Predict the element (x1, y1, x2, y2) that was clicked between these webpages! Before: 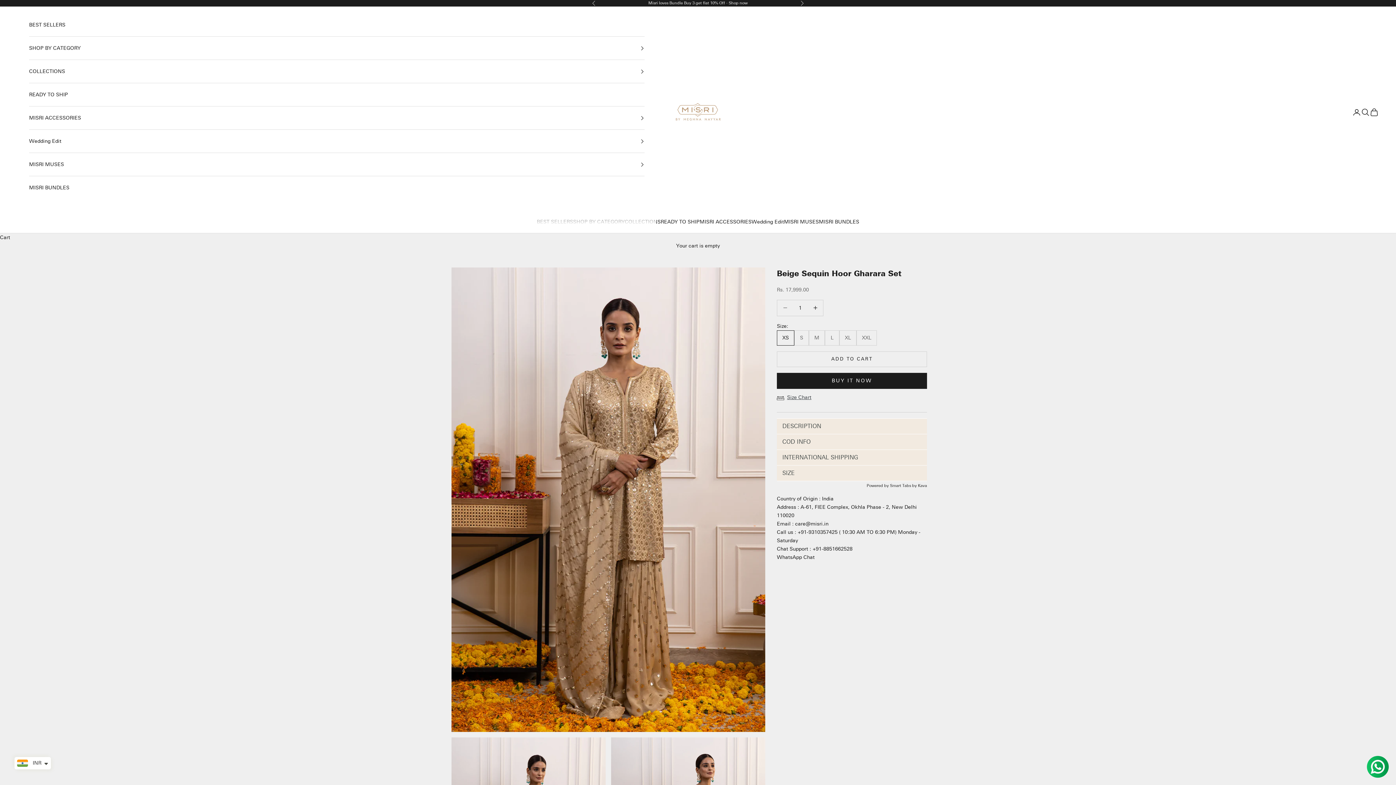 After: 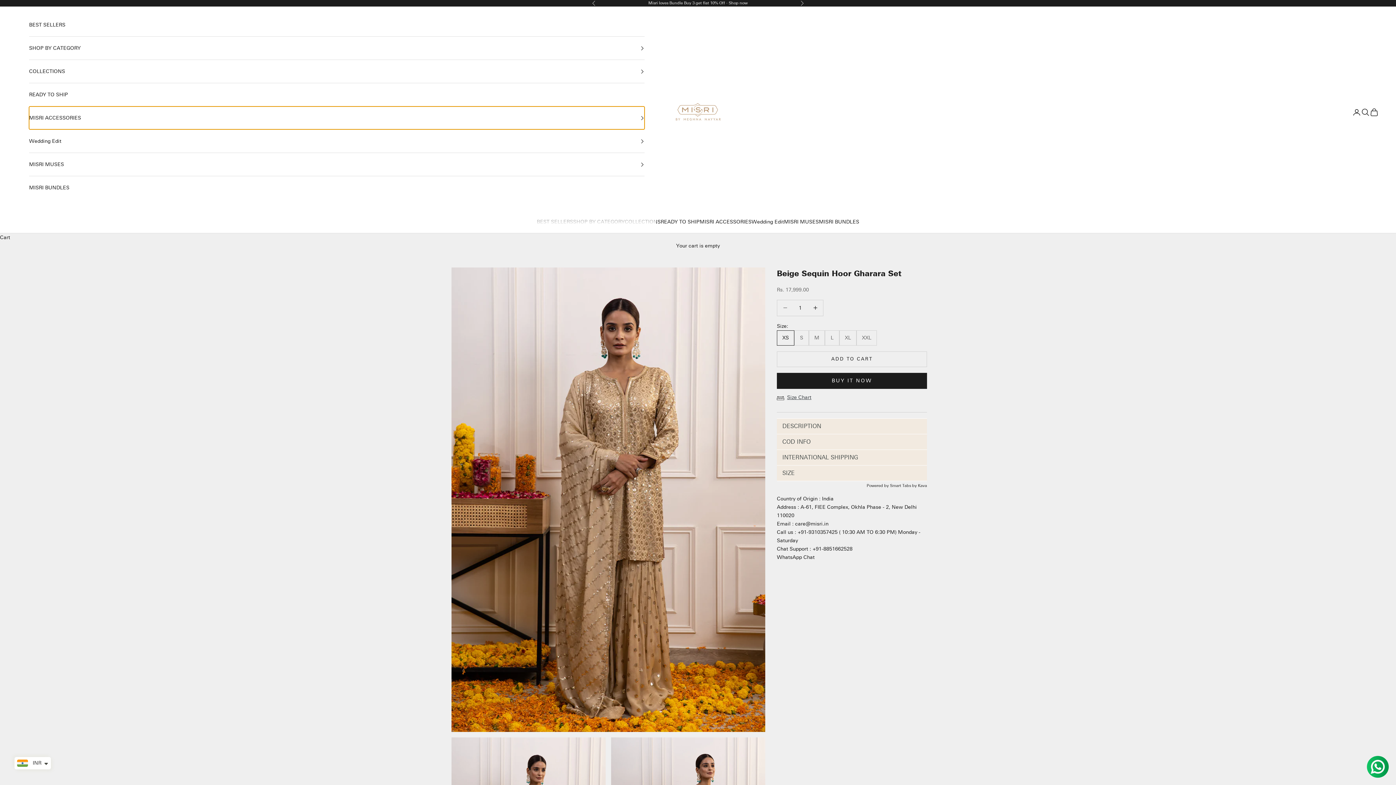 Action: label: MISRI ACCESSORIES bbox: (29, 106, 644, 129)